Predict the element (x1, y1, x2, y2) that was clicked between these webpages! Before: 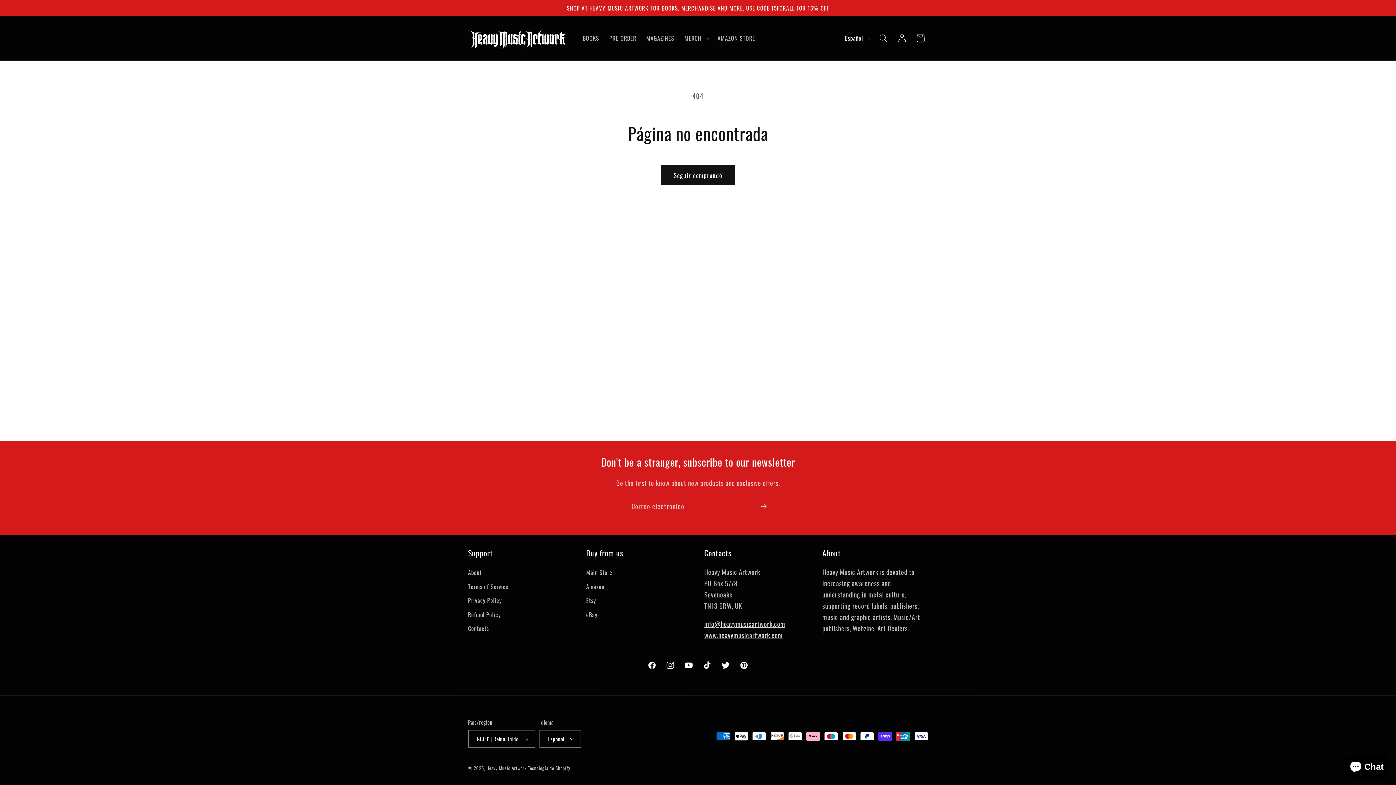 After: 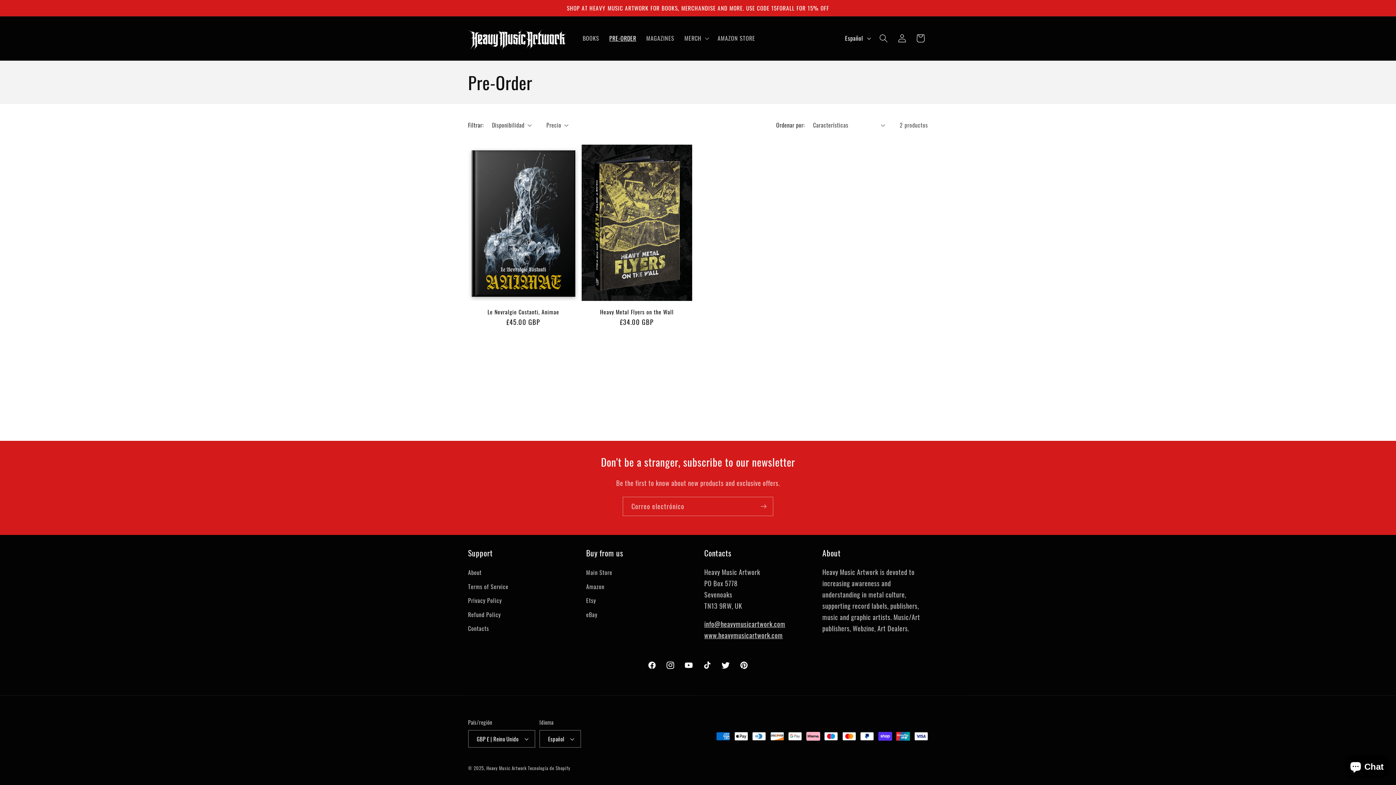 Action: label: PRE-ORDER bbox: (604, 29, 641, 47)